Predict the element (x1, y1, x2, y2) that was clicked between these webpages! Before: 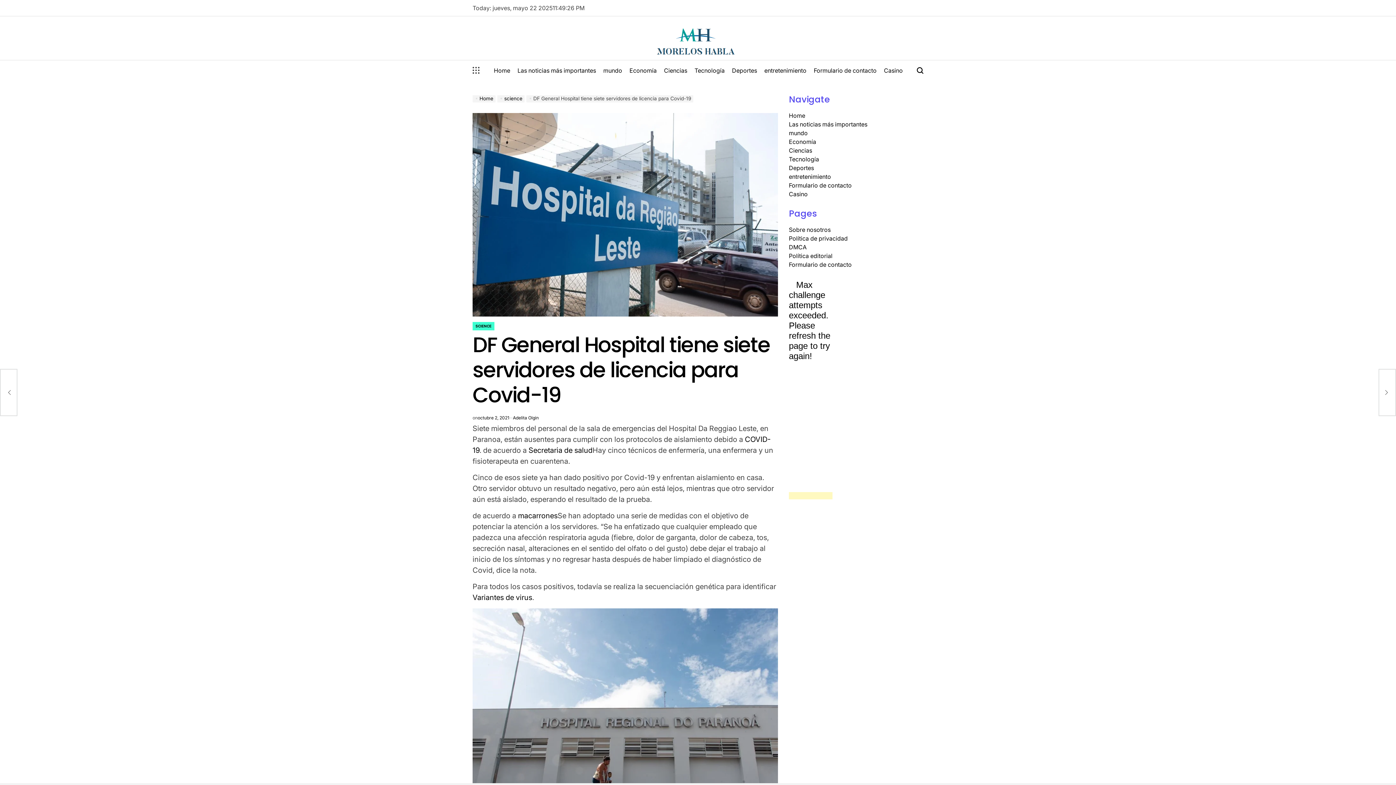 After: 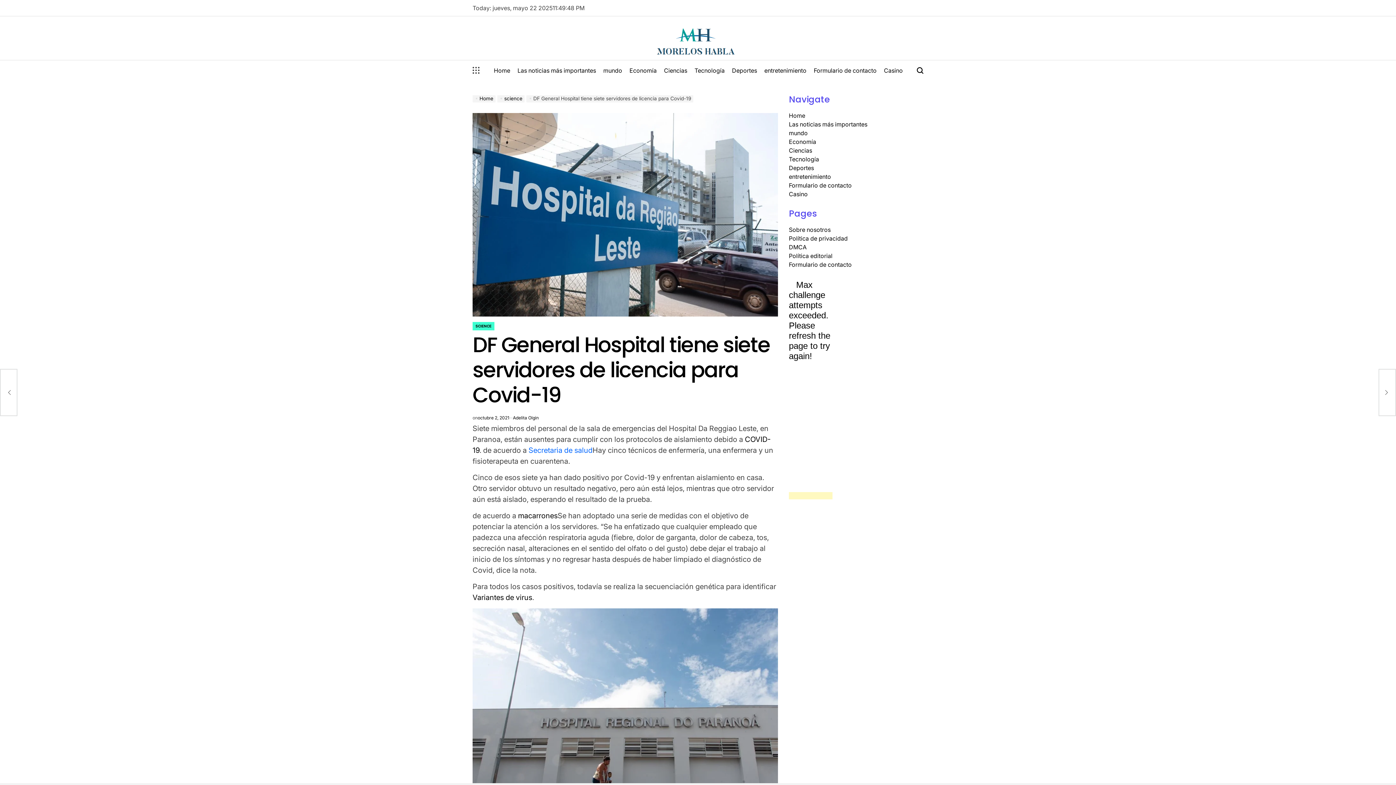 Action: bbox: (528, 446, 592, 455) label: Secretaria de salud